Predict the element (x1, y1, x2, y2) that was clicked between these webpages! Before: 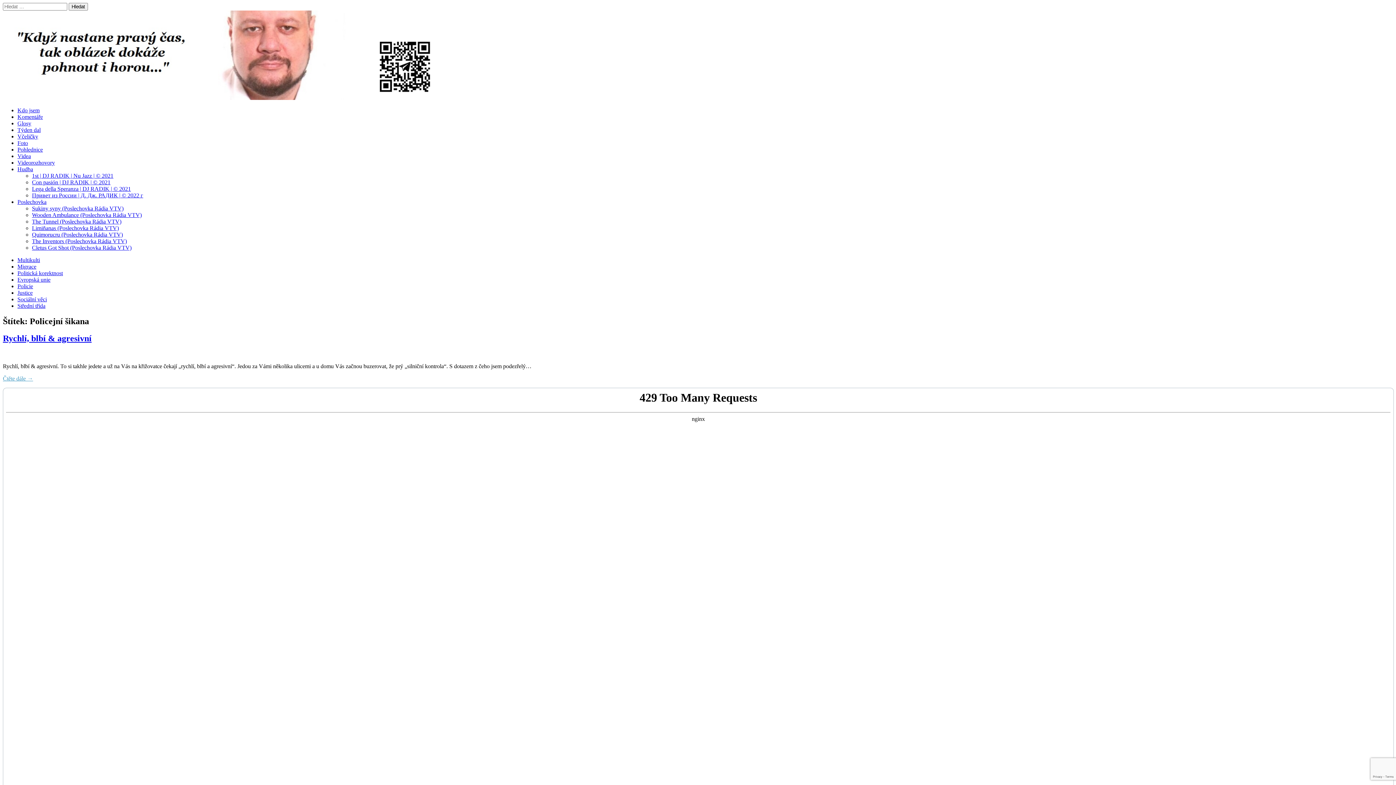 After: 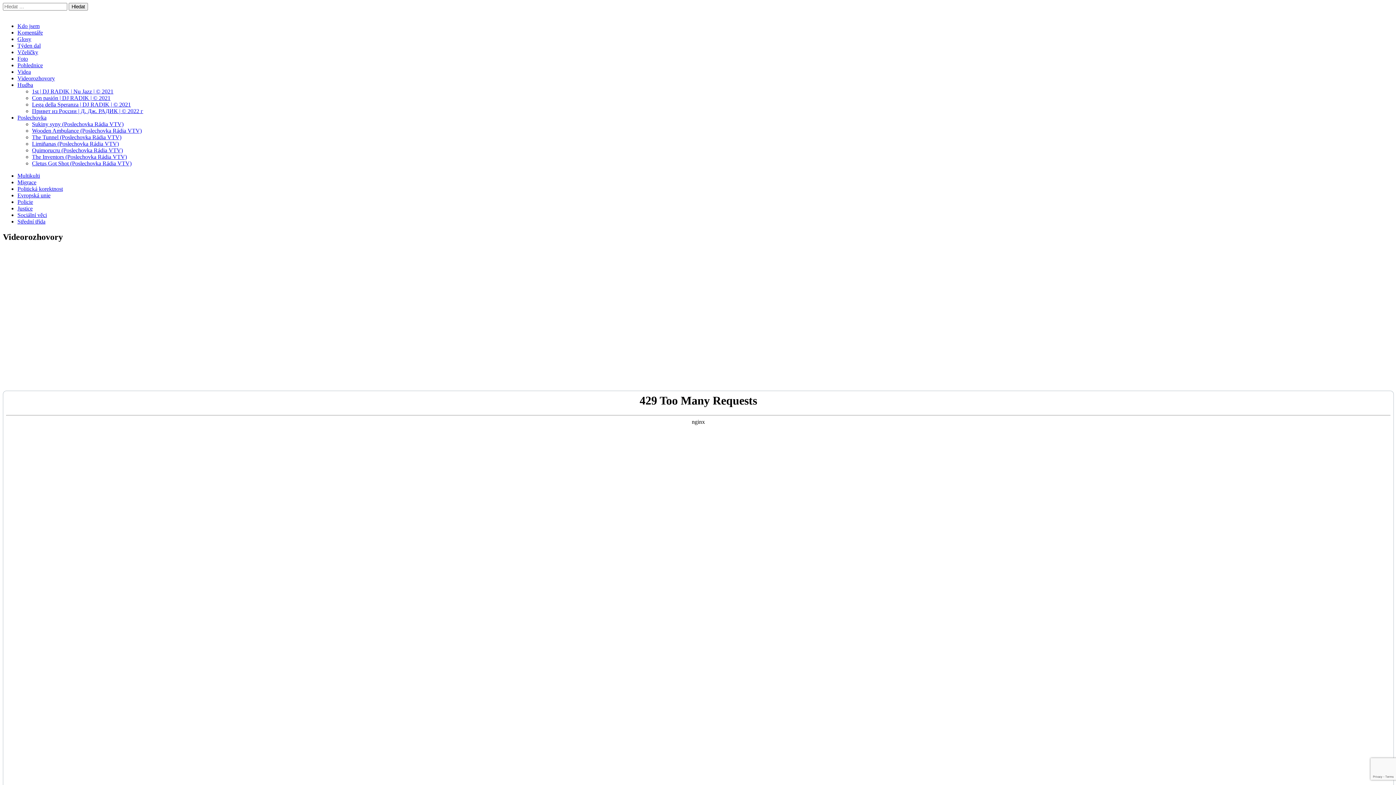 Action: bbox: (17, 159, 54, 165) label: Videorozhovory